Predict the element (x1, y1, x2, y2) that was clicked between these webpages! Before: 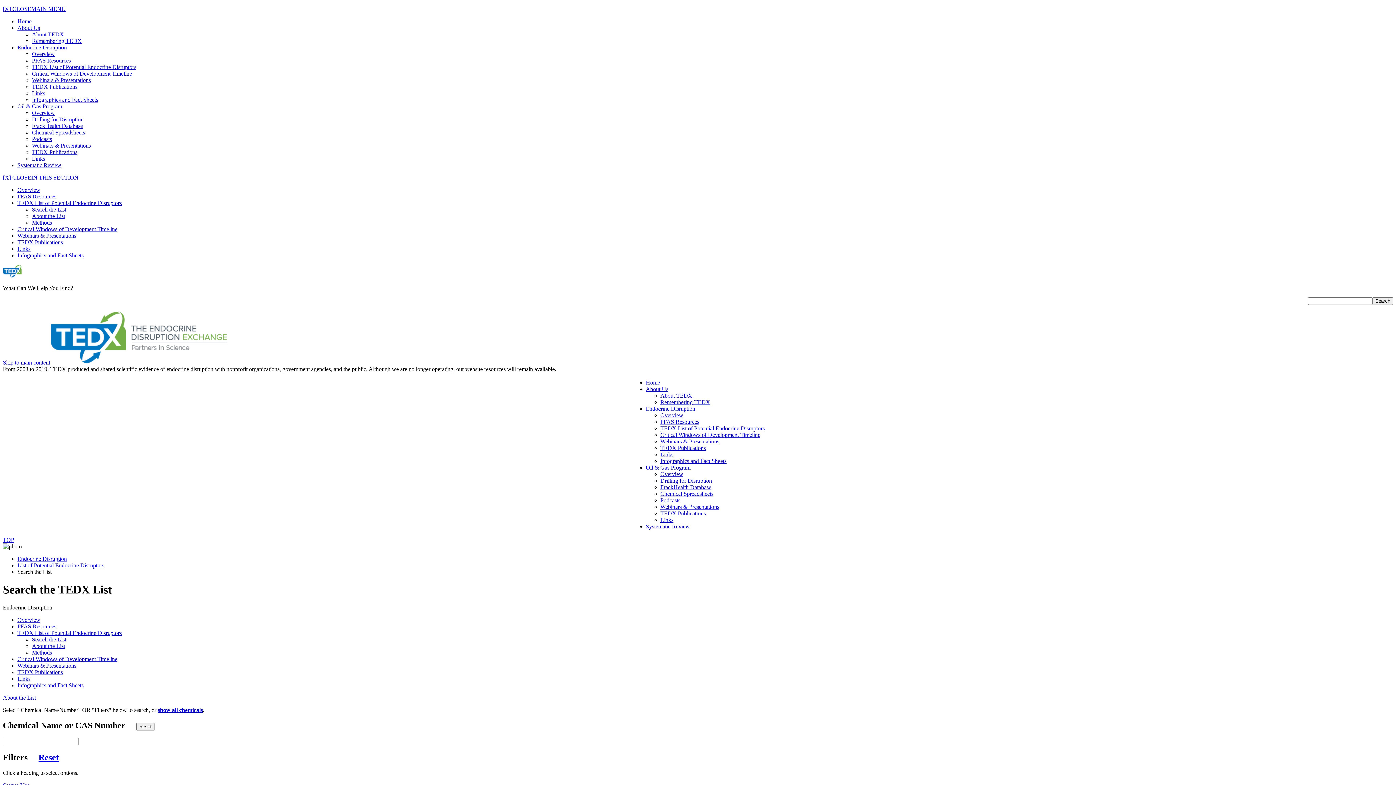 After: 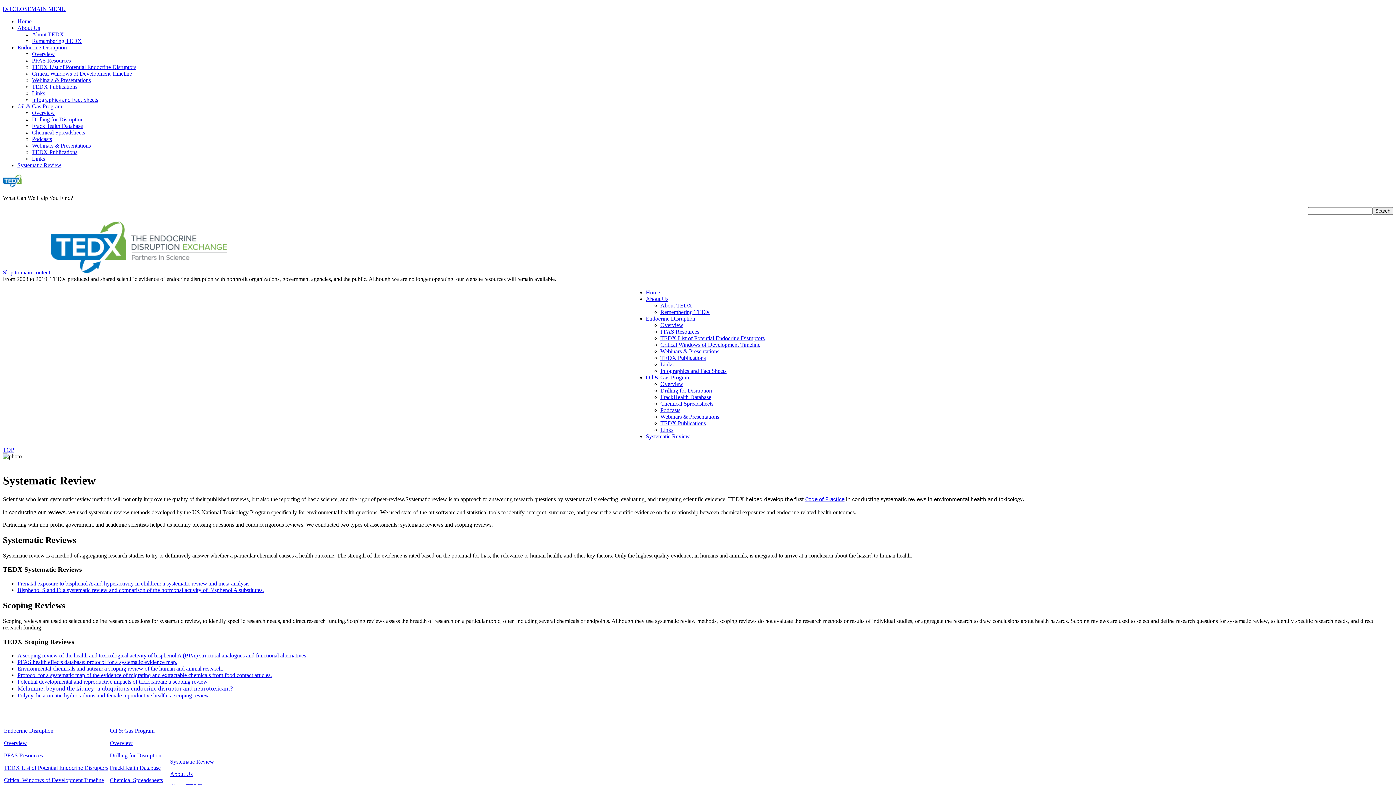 Action: bbox: (646, 523, 690, 529) label: Systematic Review